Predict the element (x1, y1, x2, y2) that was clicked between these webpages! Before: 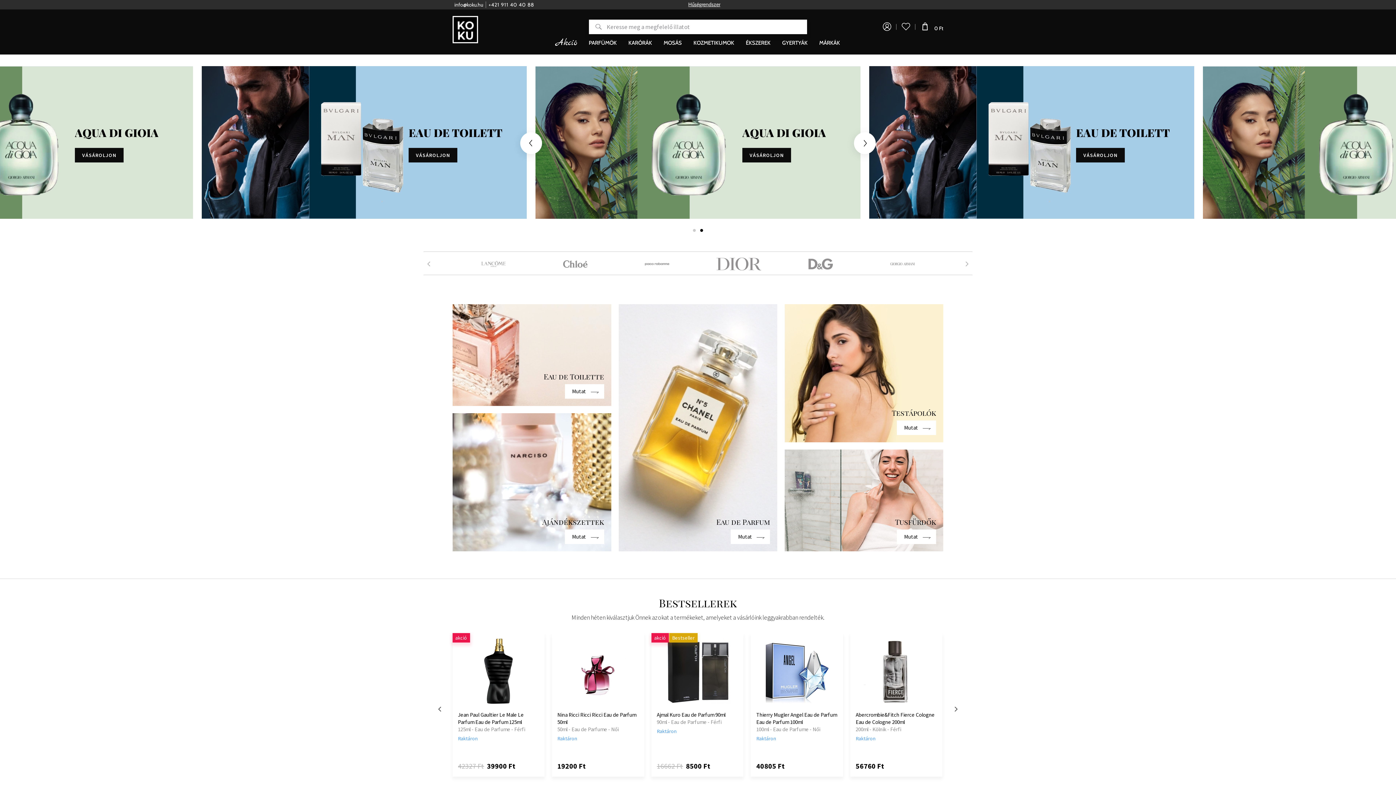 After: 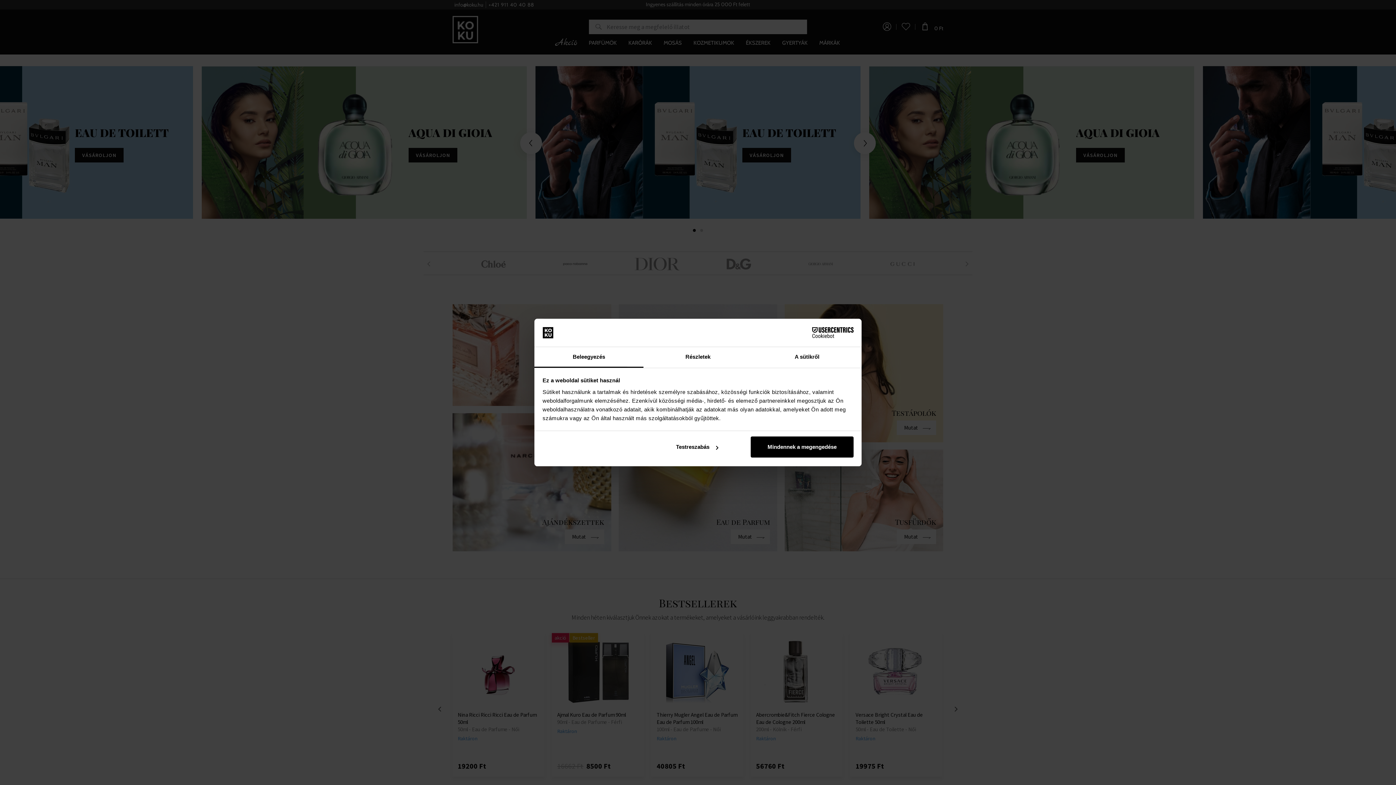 Action: label: www.koku.hu bbox: (452, 16, 478, 43)